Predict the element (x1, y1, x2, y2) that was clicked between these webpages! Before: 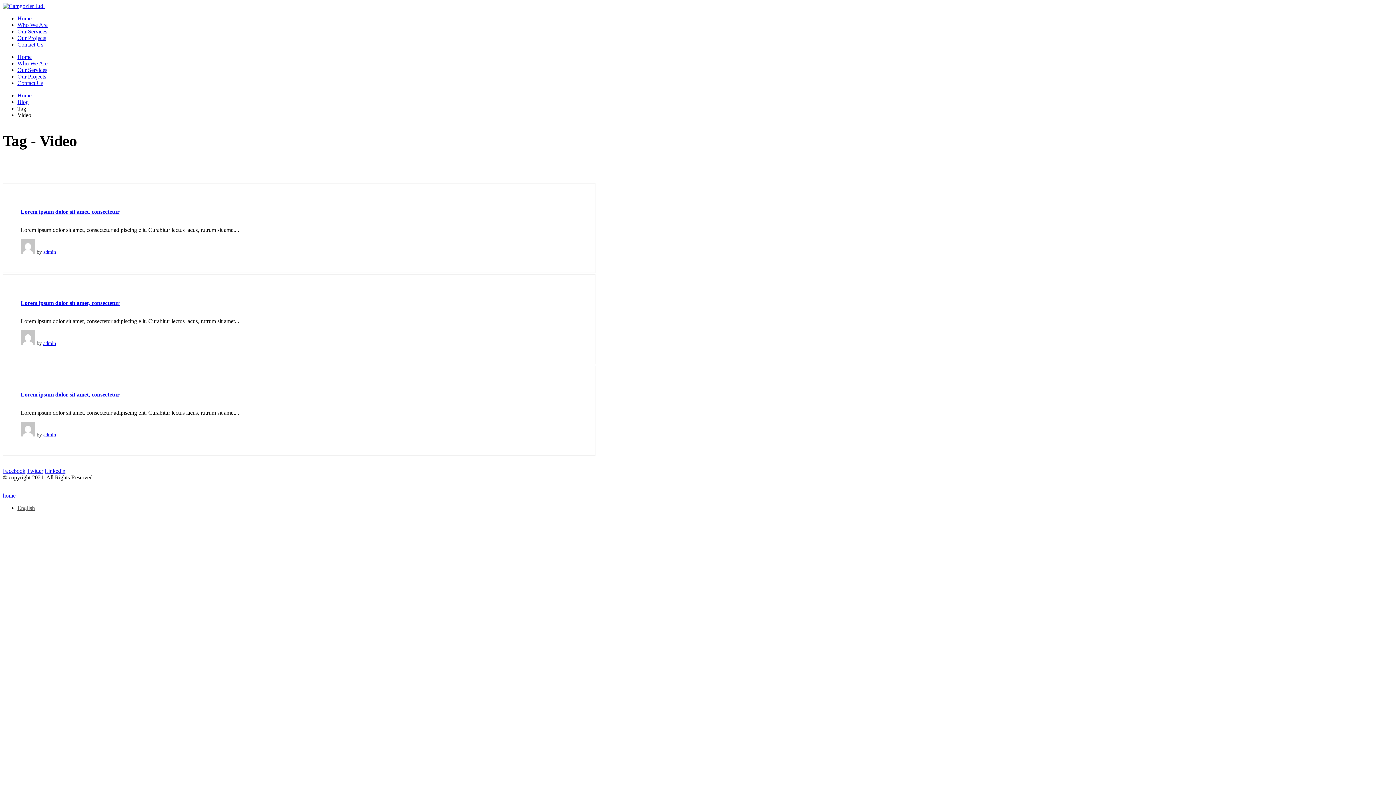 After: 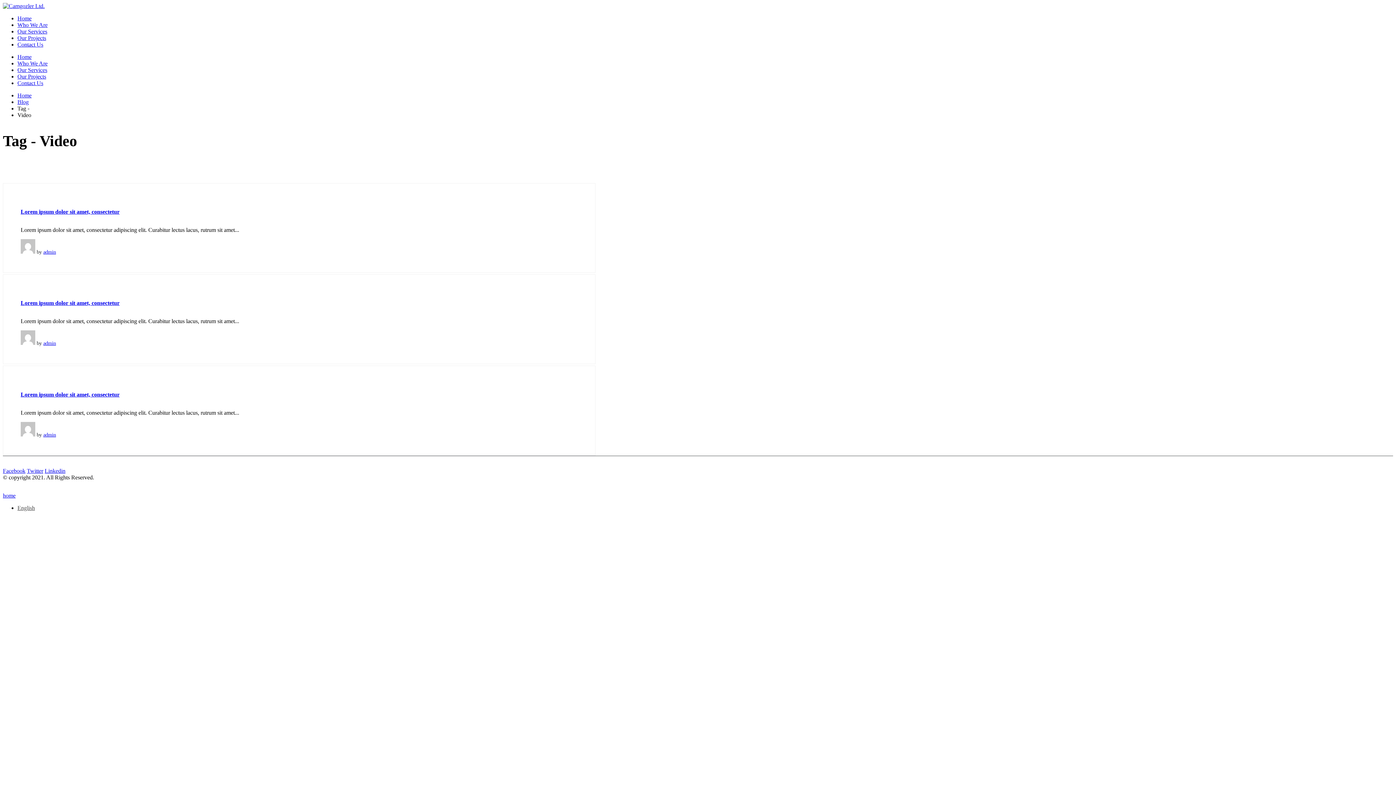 Action: bbox: (2, 467, 25, 474) label: Facebook